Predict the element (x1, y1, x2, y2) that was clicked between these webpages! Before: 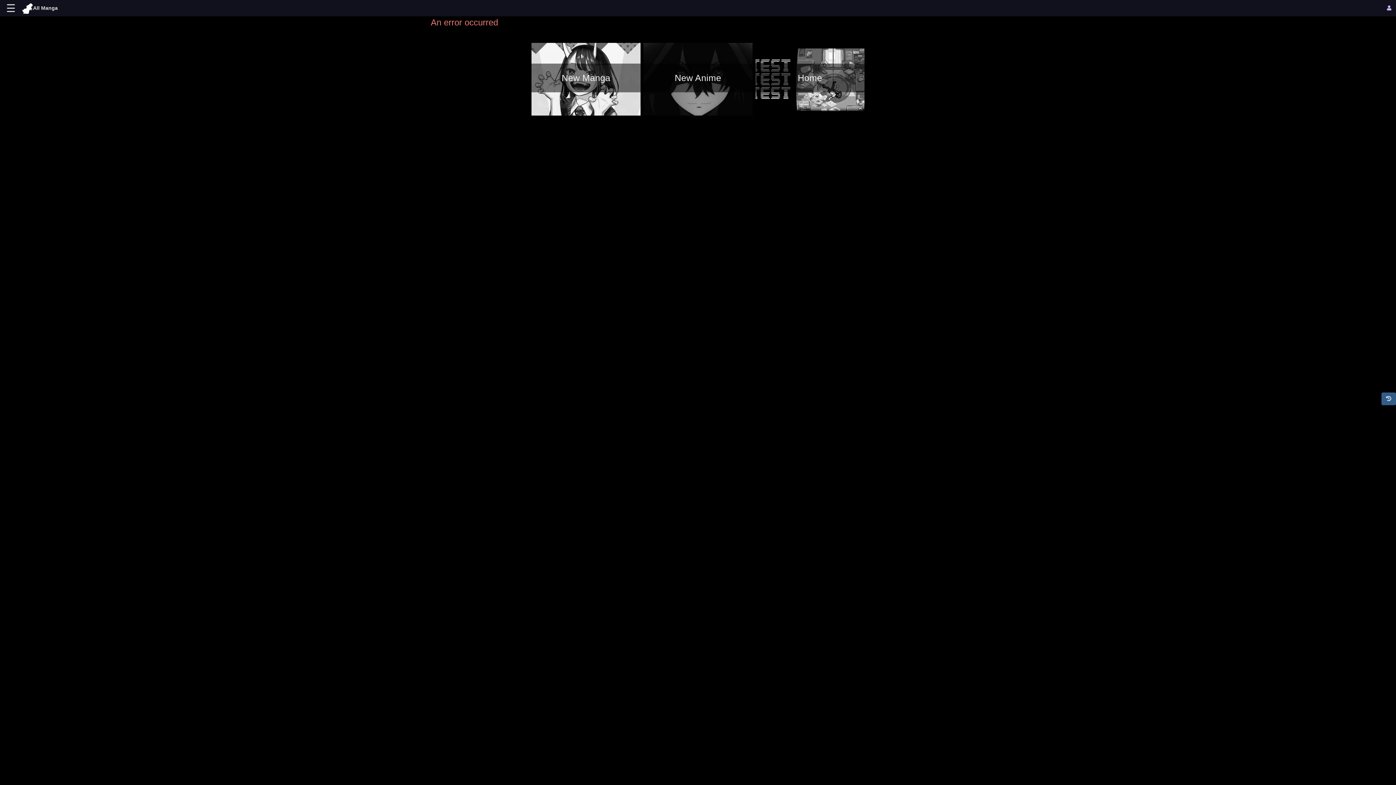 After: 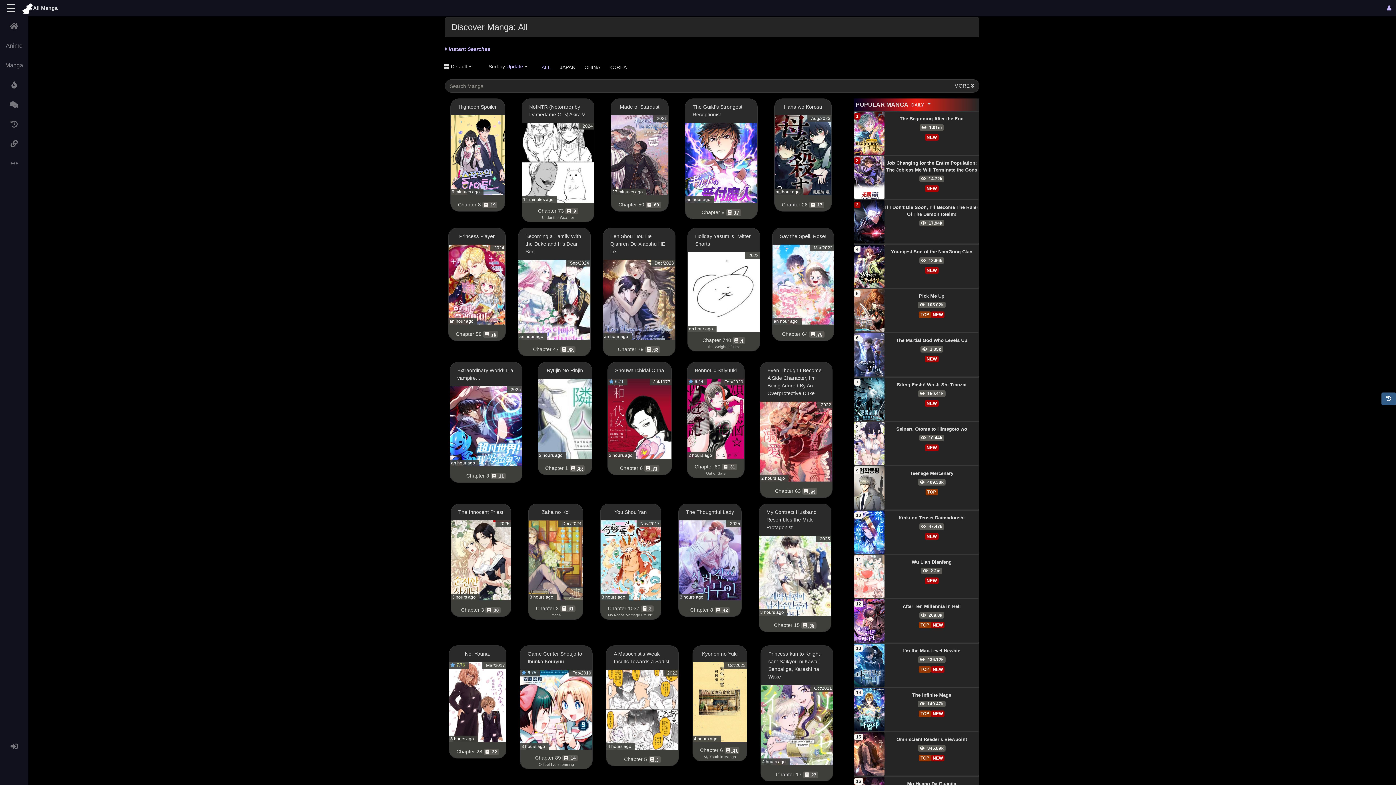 Action: label: New Manga bbox: (531, 42, 640, 115)